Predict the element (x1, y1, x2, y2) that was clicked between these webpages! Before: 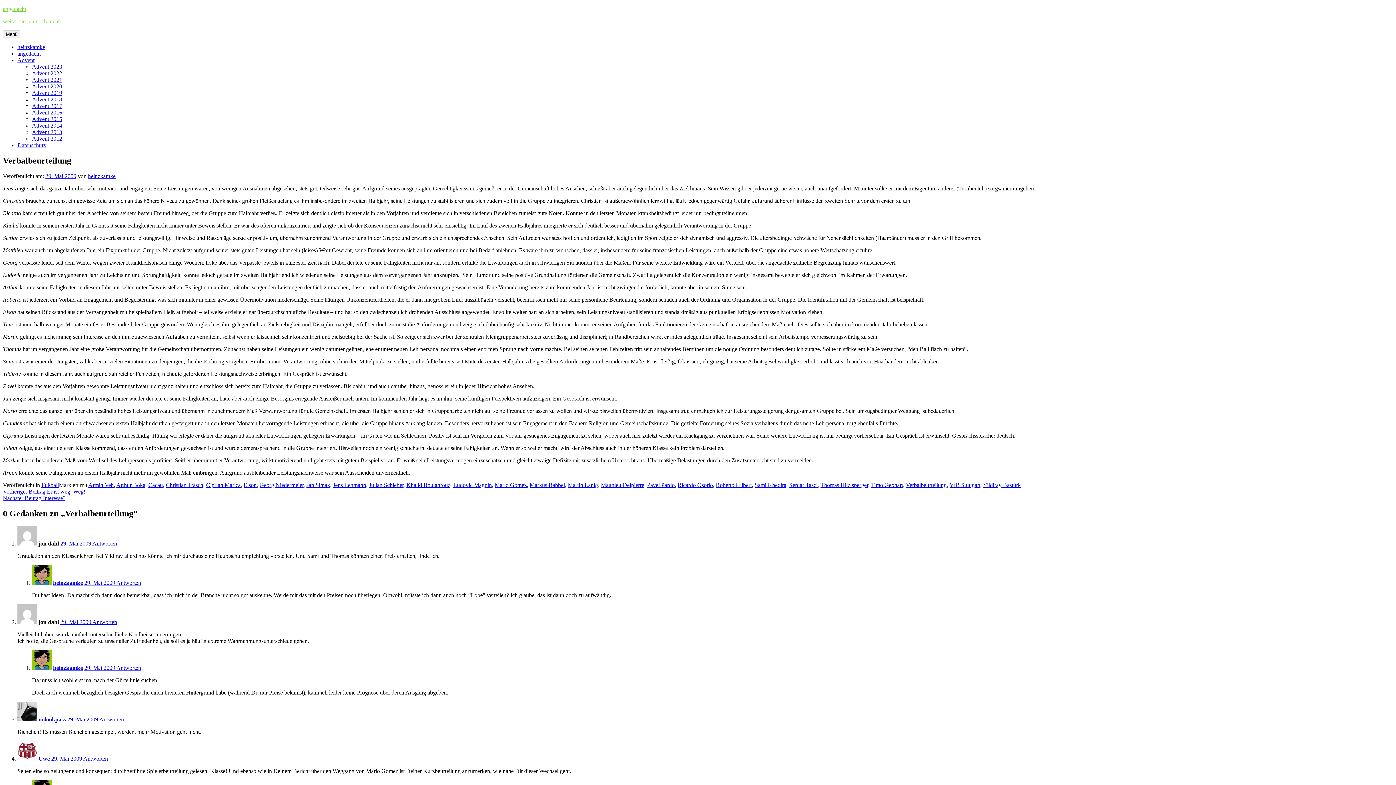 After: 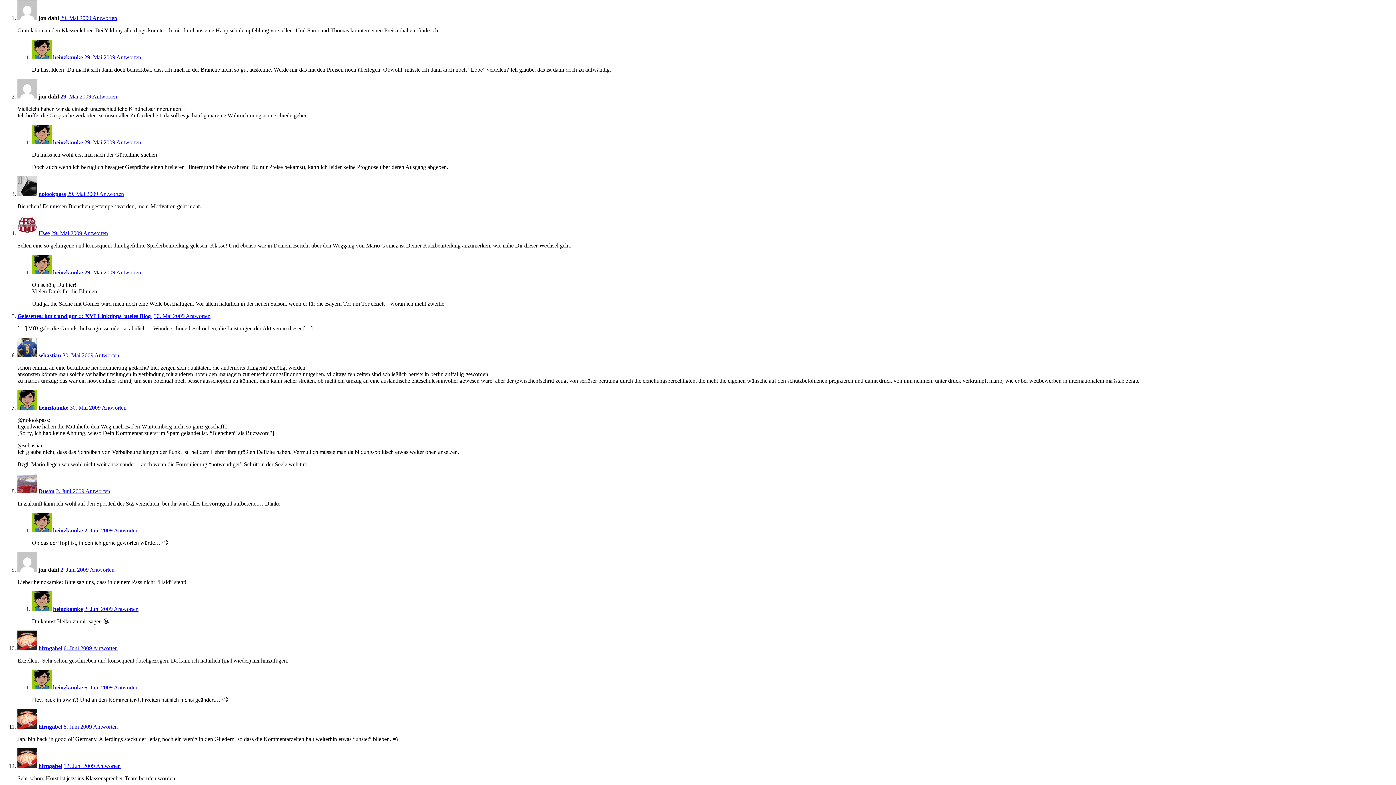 Action: bbox: (60, 540, 92, 546) label: 29. Mai 2009
14:28
 